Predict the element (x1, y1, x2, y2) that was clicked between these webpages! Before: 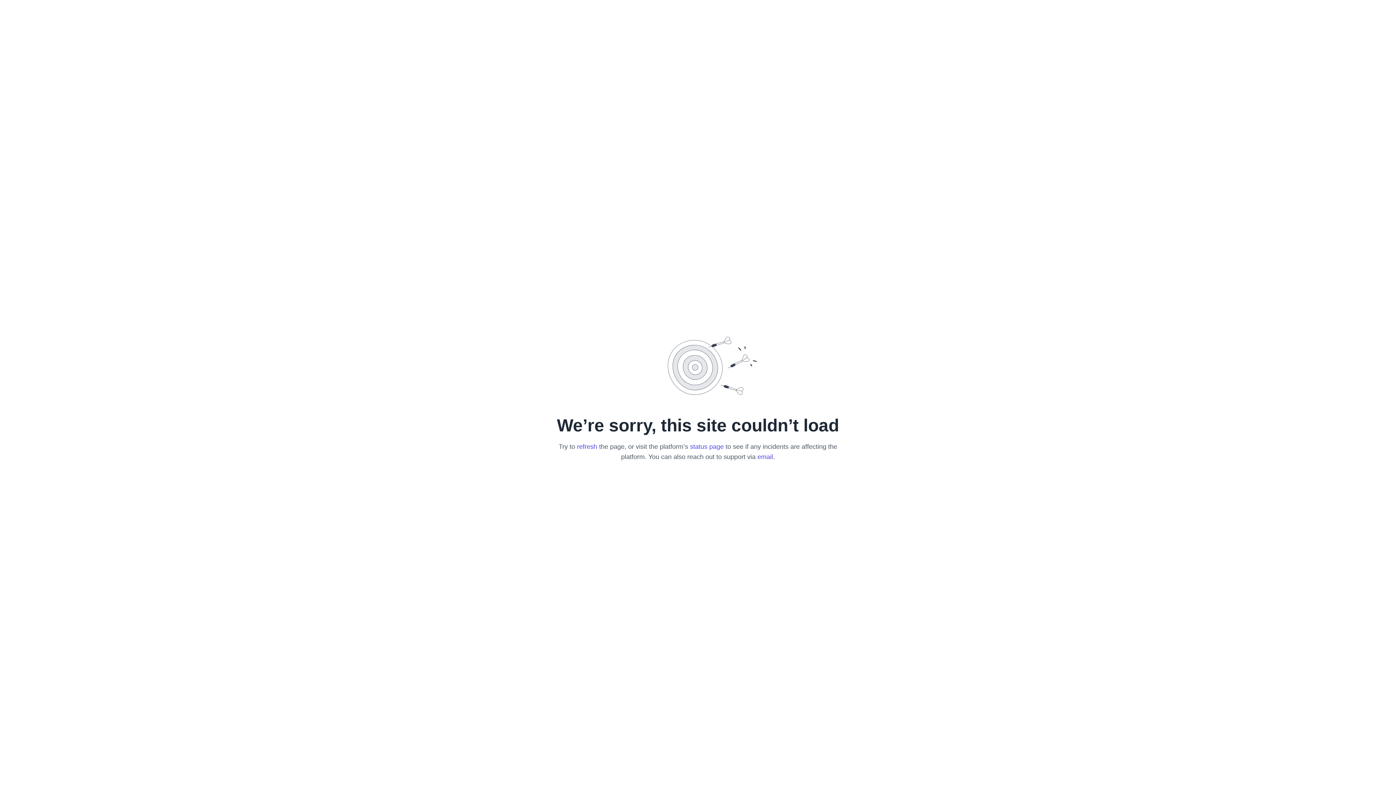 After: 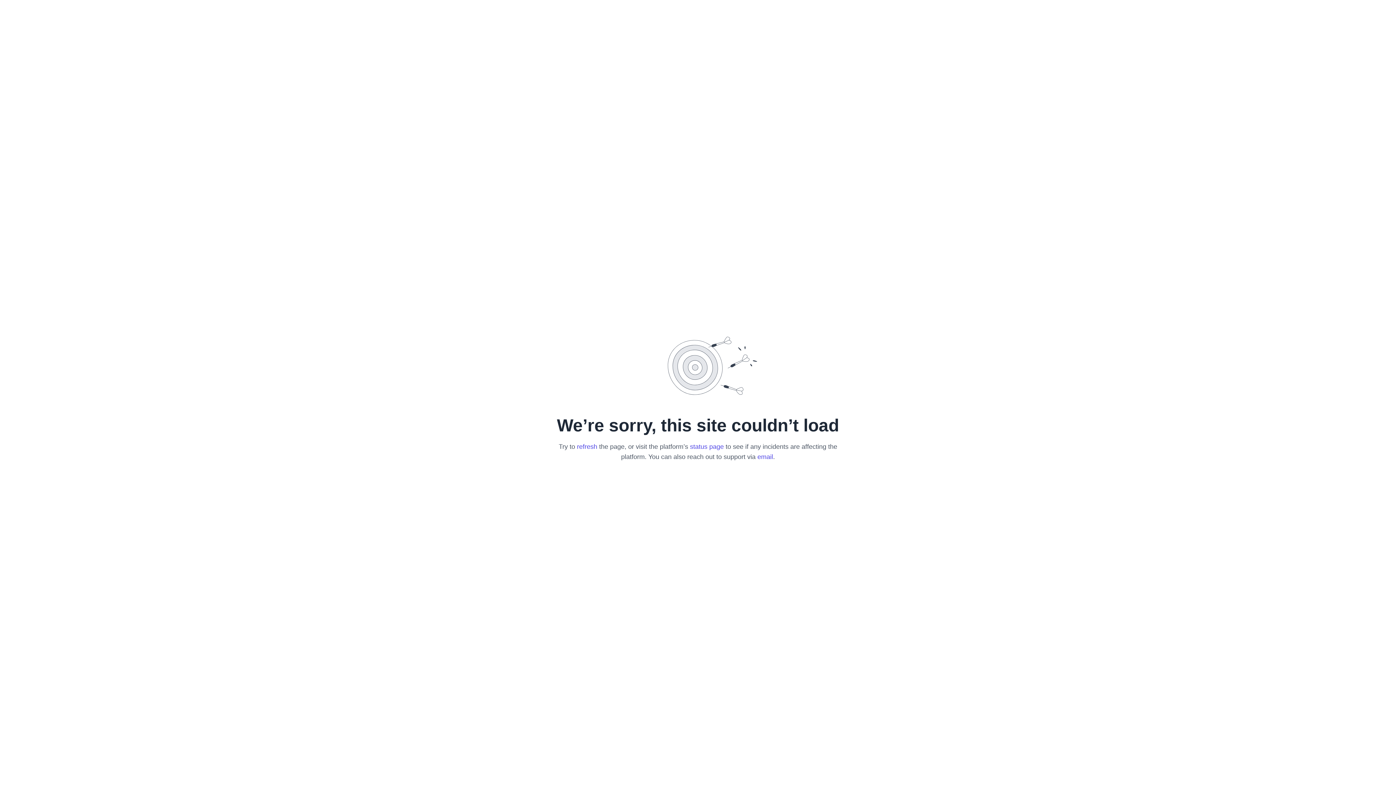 Action: label: refresh bbox: (577, 443, 597, 450)